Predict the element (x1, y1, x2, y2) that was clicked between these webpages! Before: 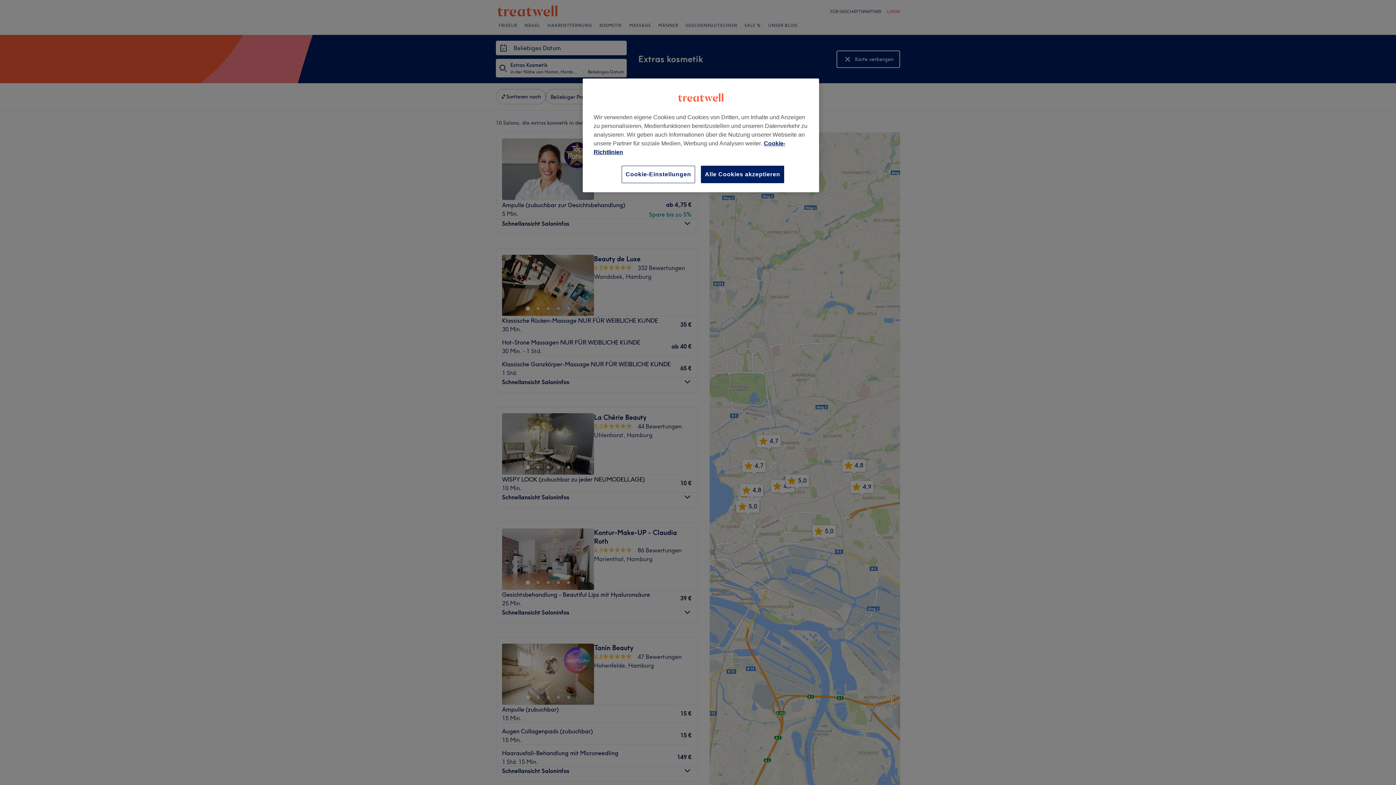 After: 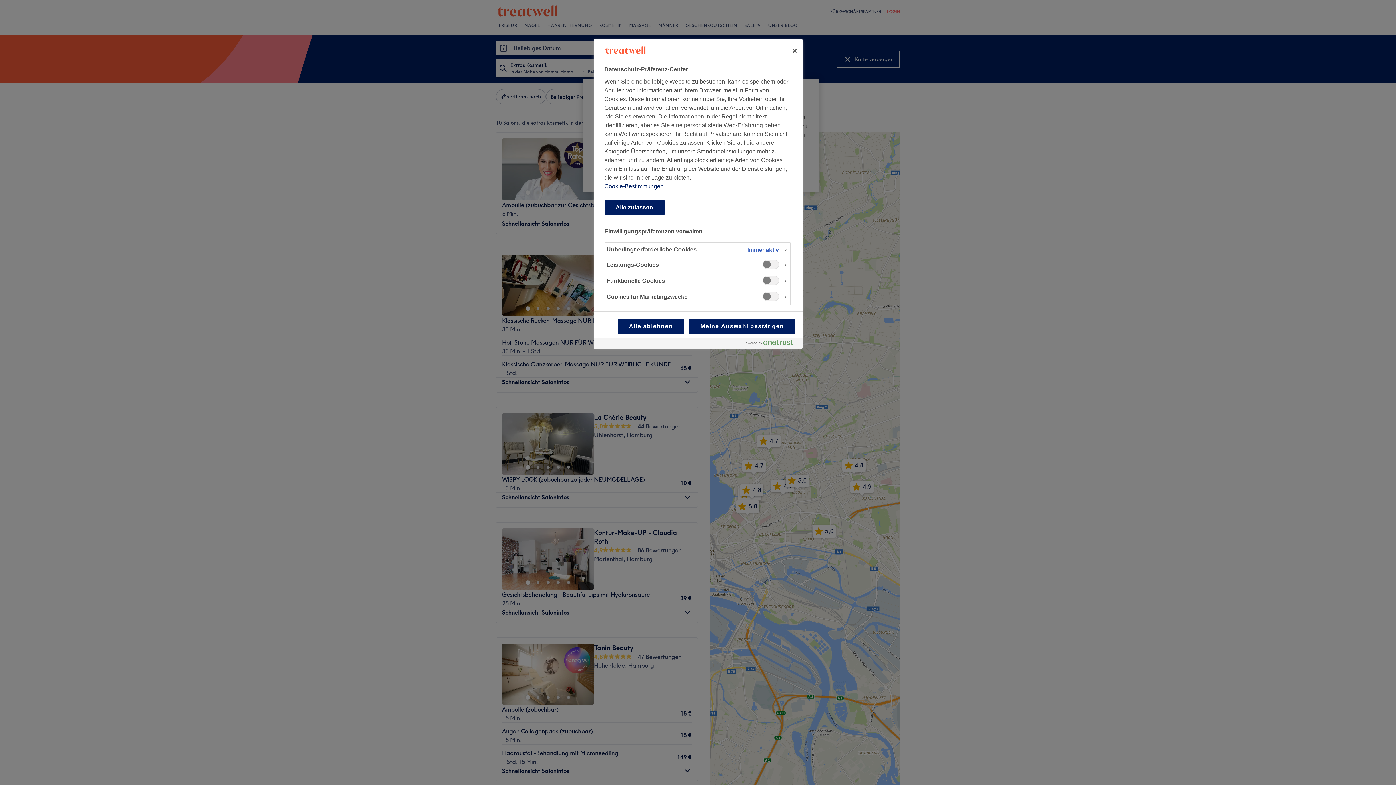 Action: label: Cookie-Einstellungen bbox: (621, 165, 695, 183)